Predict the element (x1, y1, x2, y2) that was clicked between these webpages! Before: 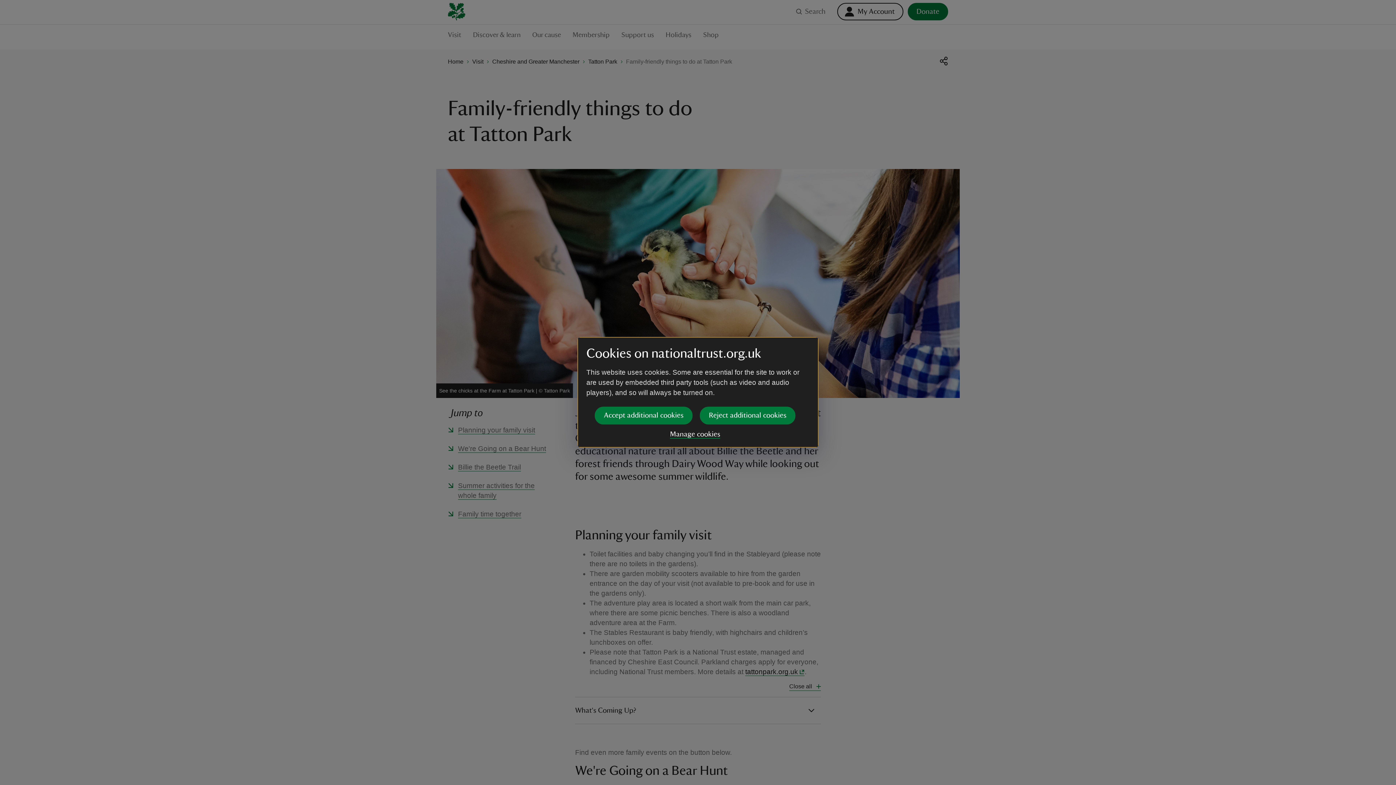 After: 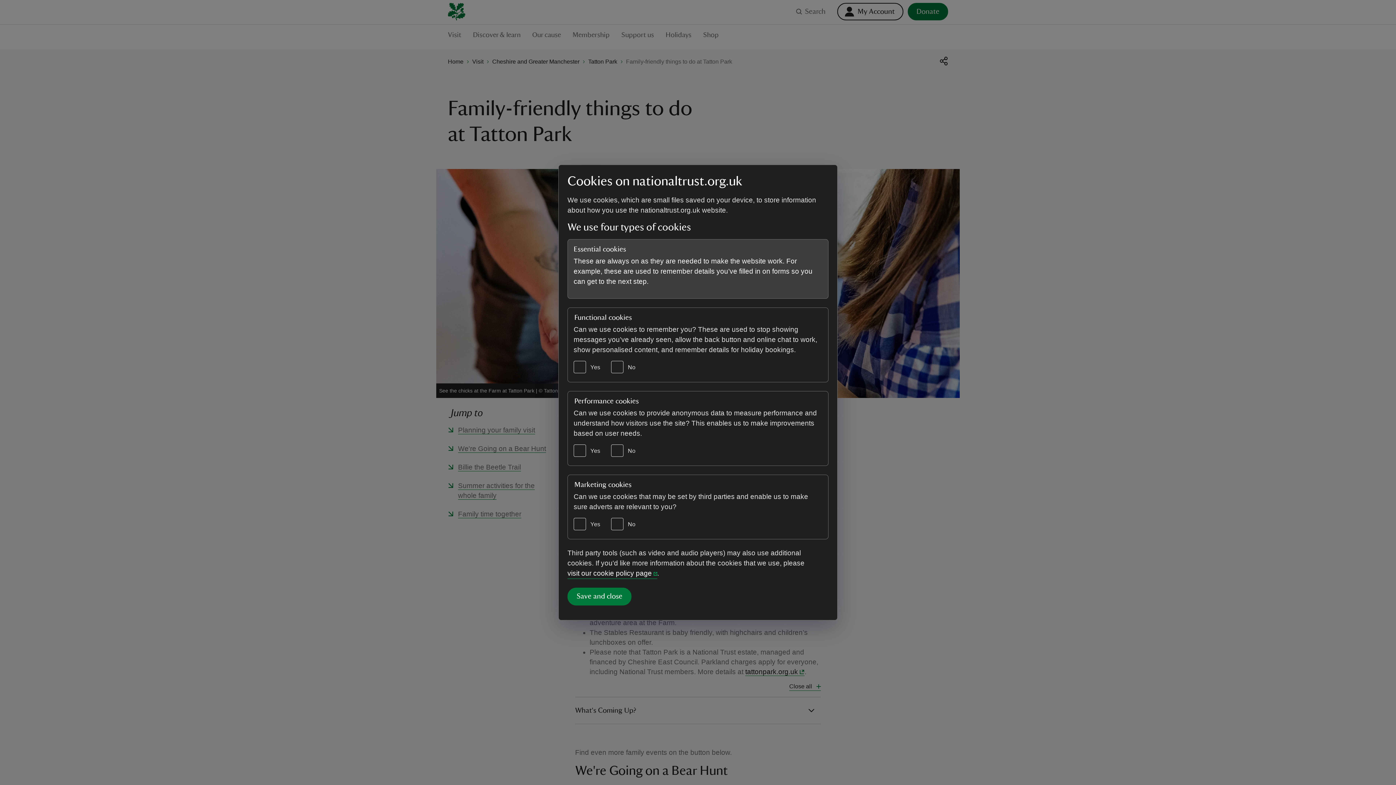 Action: label: Manage cookies bbox: (670, 430, 720, 438)